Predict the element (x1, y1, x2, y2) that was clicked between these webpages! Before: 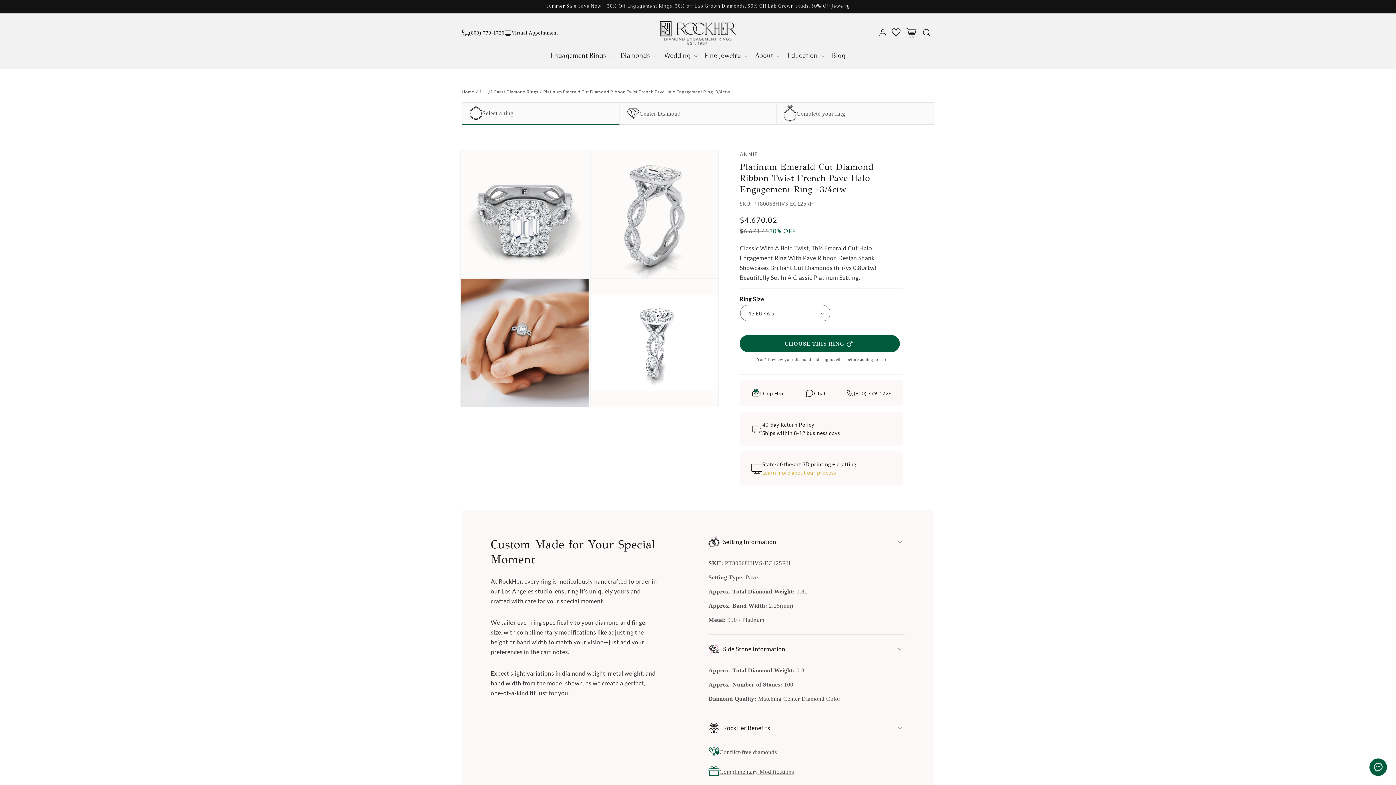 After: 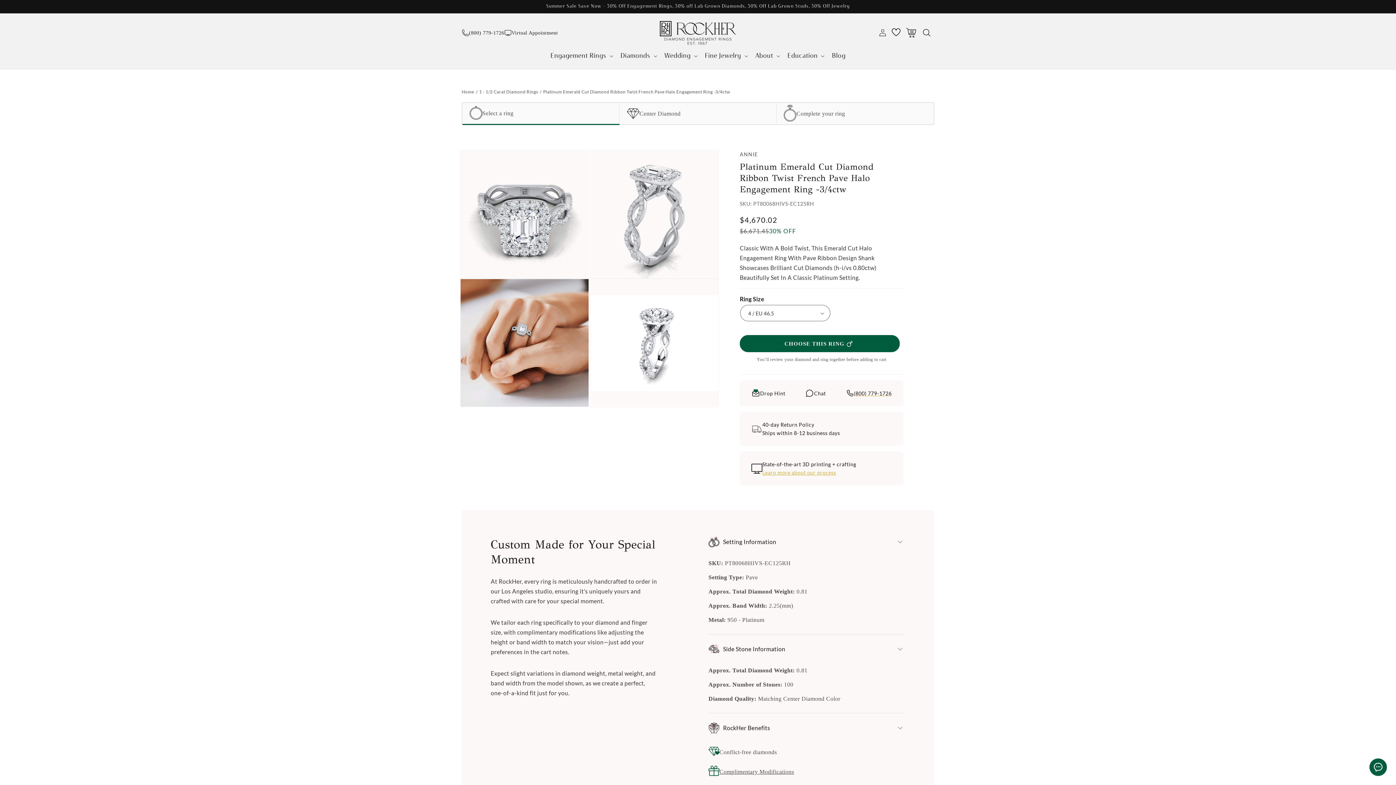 Action: bbox: (846, 389, 892, 397) label: (800) 779-1726